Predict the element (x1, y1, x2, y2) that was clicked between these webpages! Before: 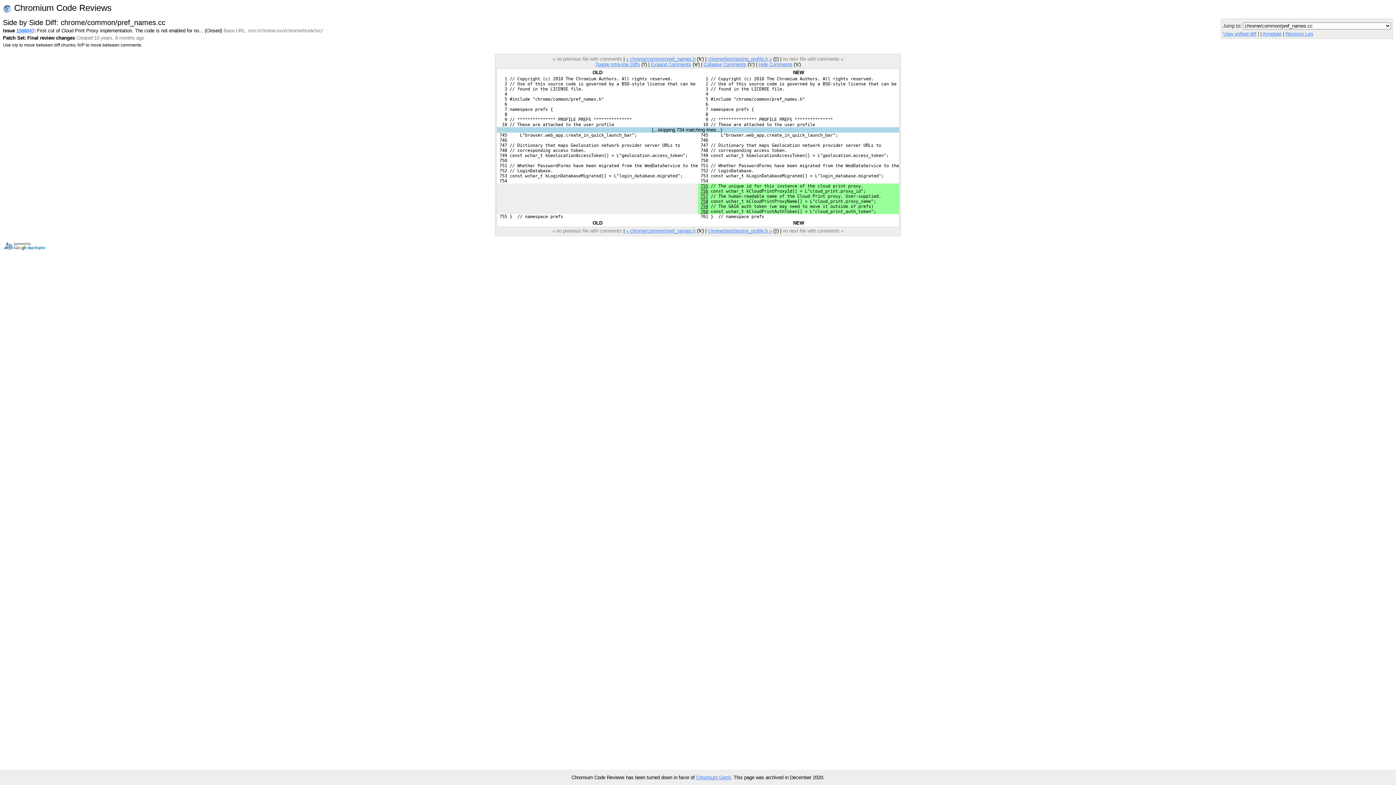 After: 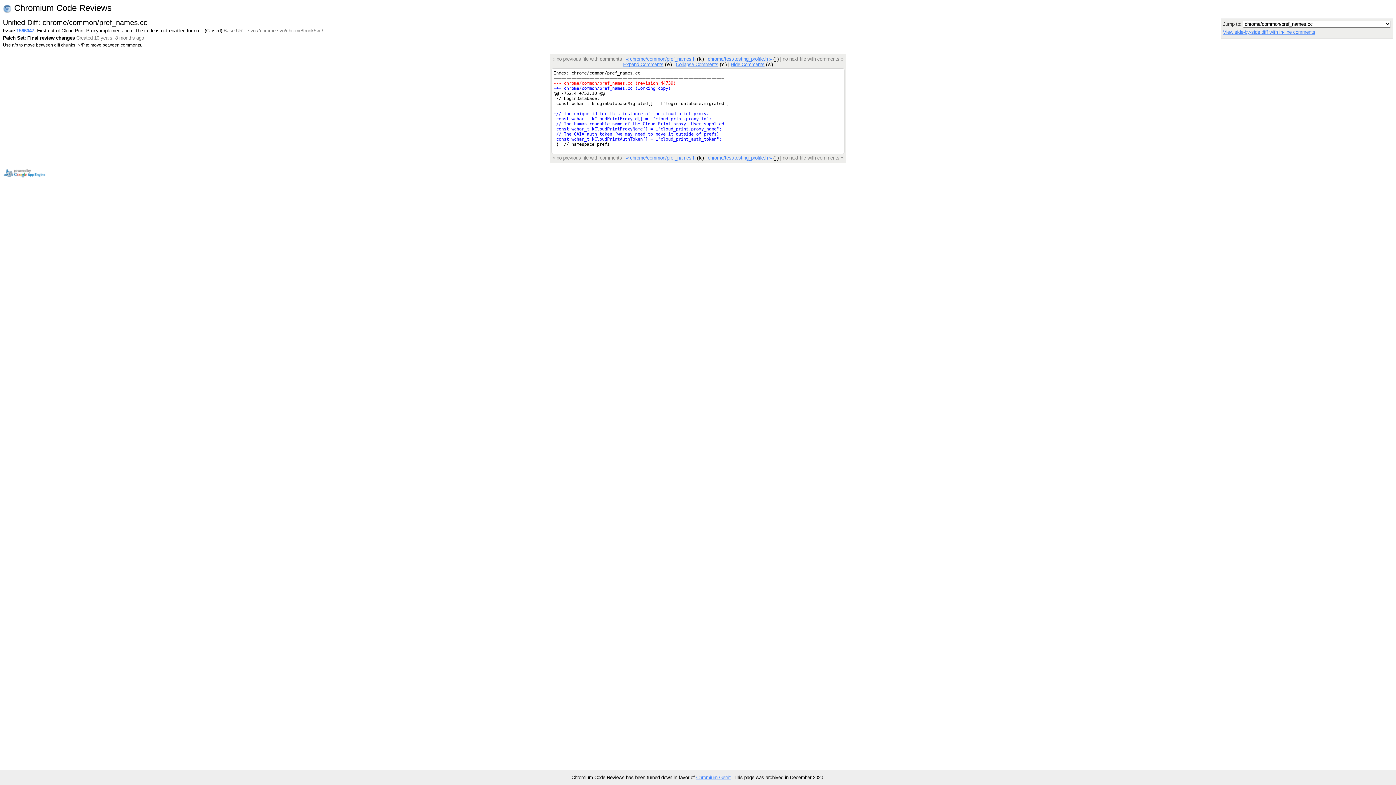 Action: bbox: (1223, 31, 1256, 36) label: View unified diff